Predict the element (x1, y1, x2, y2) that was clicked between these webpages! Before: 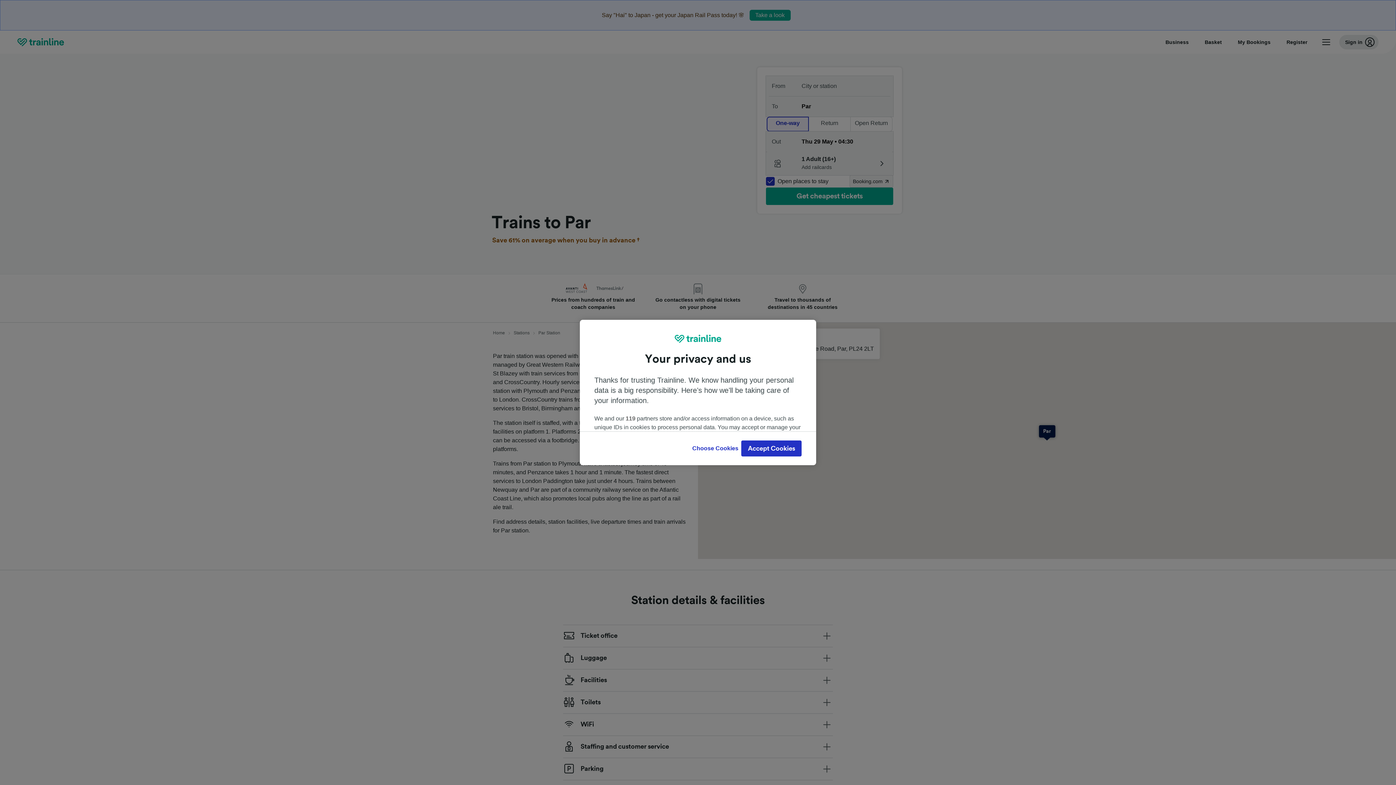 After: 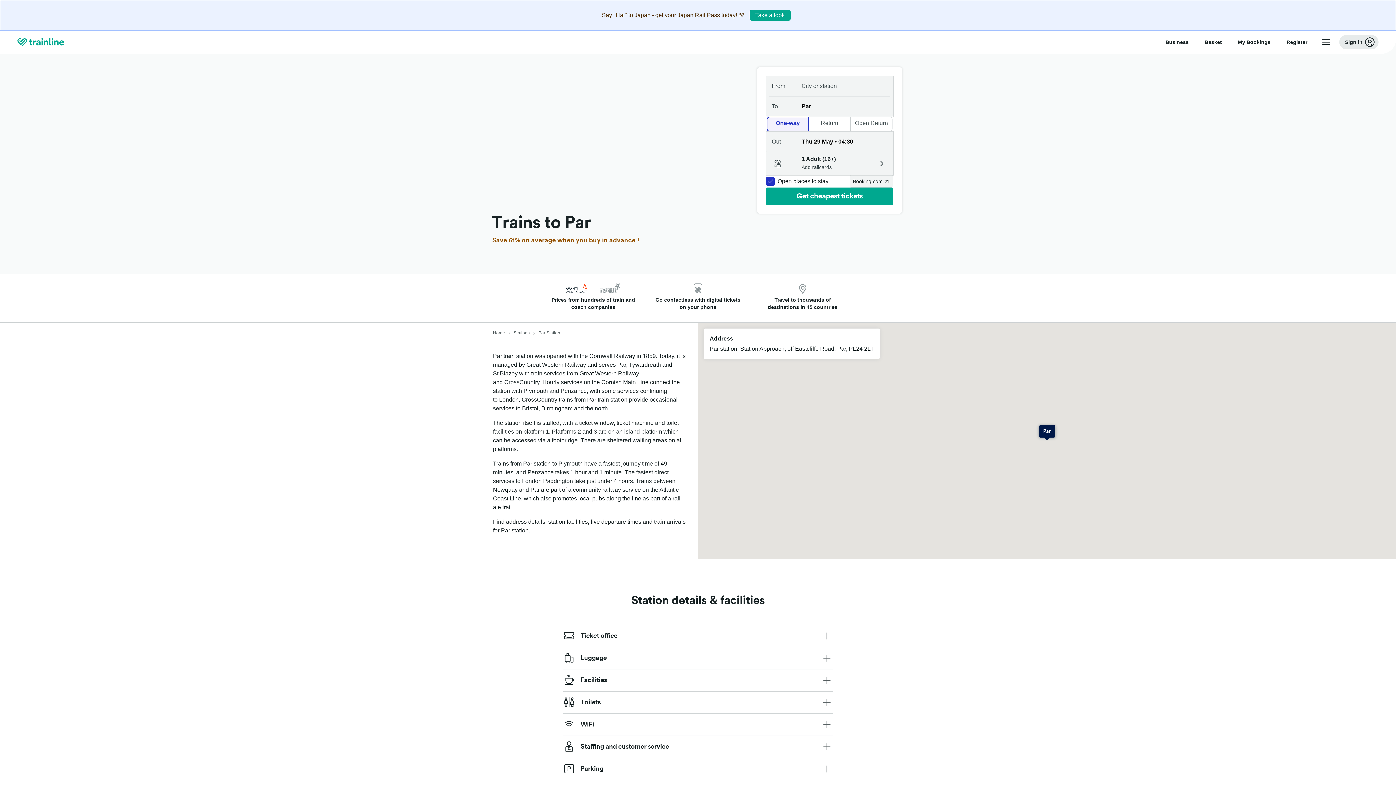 Action: label: Accept Cookies bbox: (741, 440, 801, 456)